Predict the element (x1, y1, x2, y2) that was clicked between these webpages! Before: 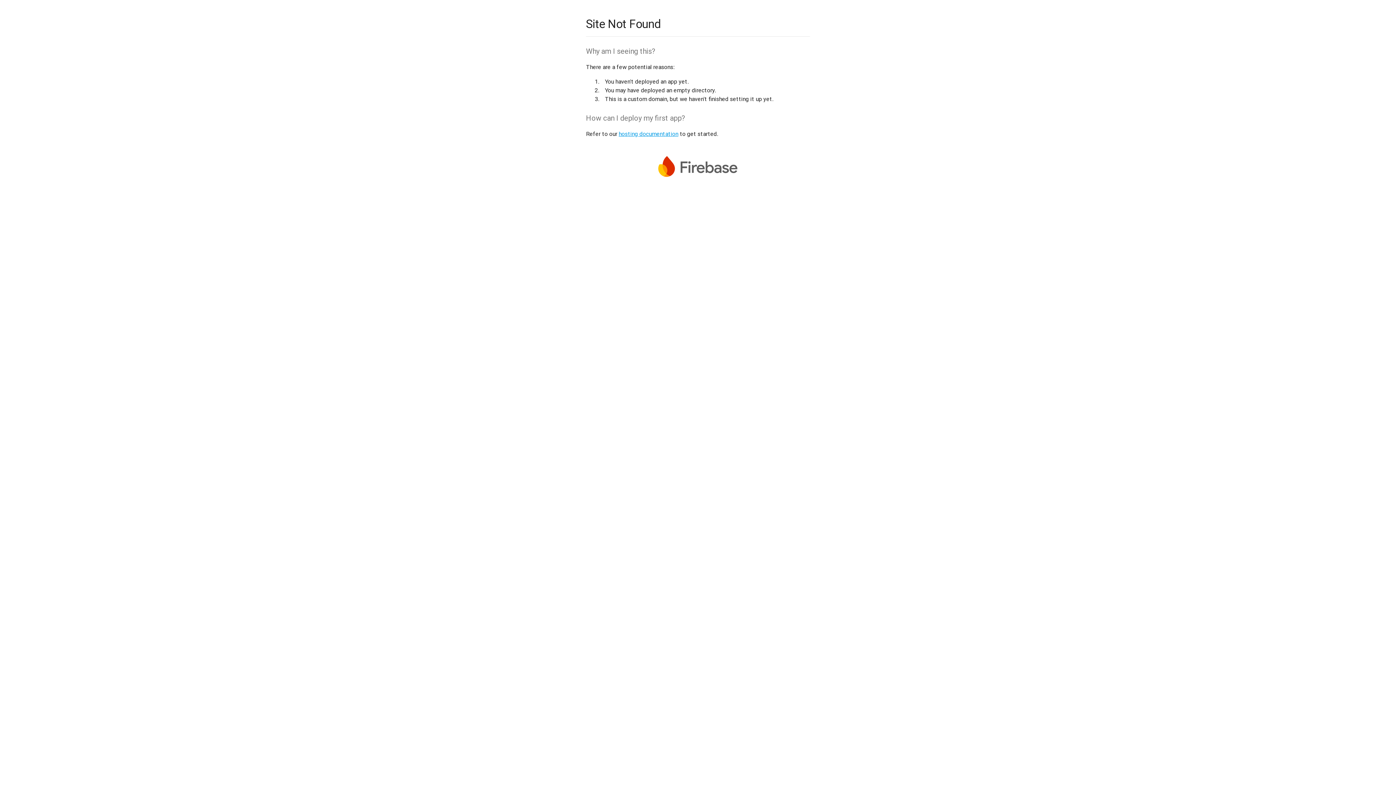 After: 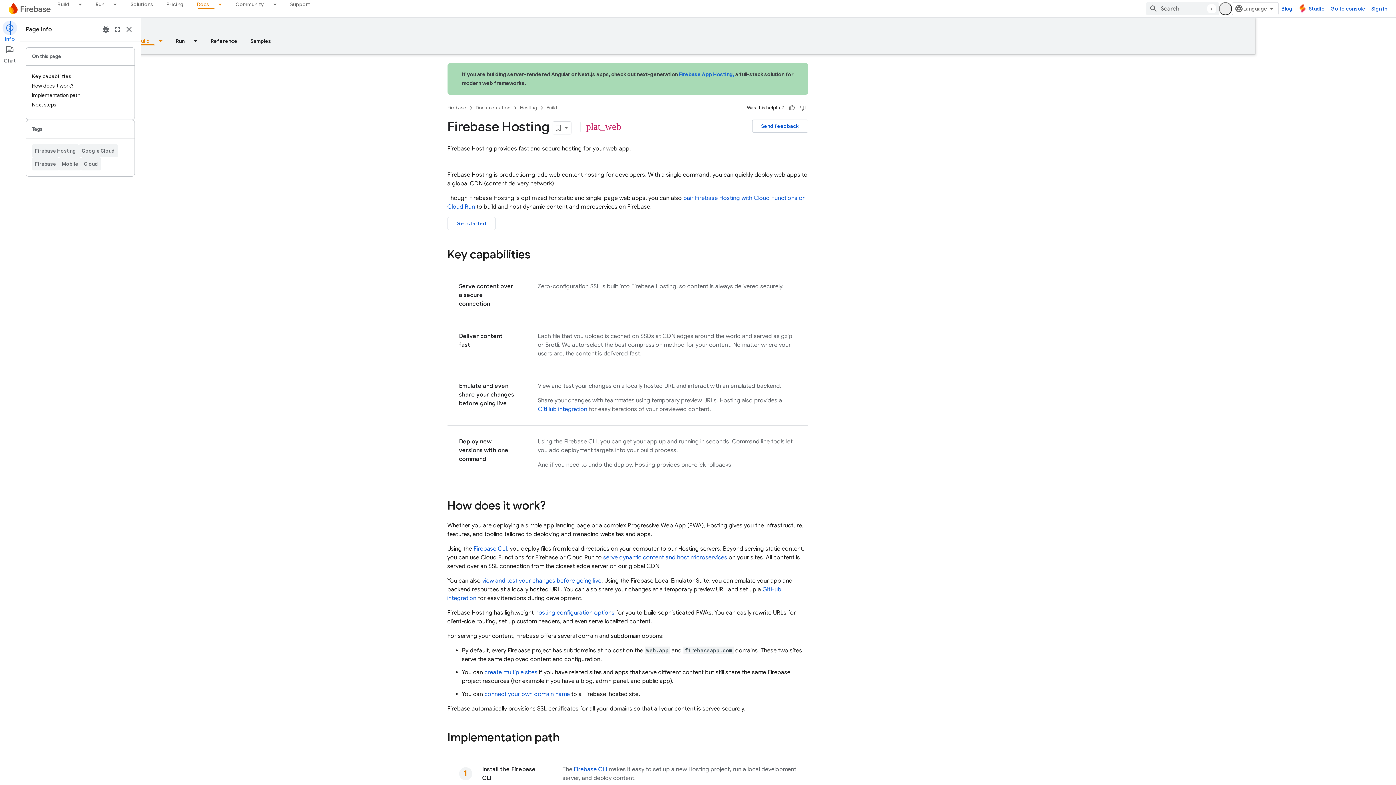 Action: bbox: (618, 130, 678, 137) label: hosting documentation